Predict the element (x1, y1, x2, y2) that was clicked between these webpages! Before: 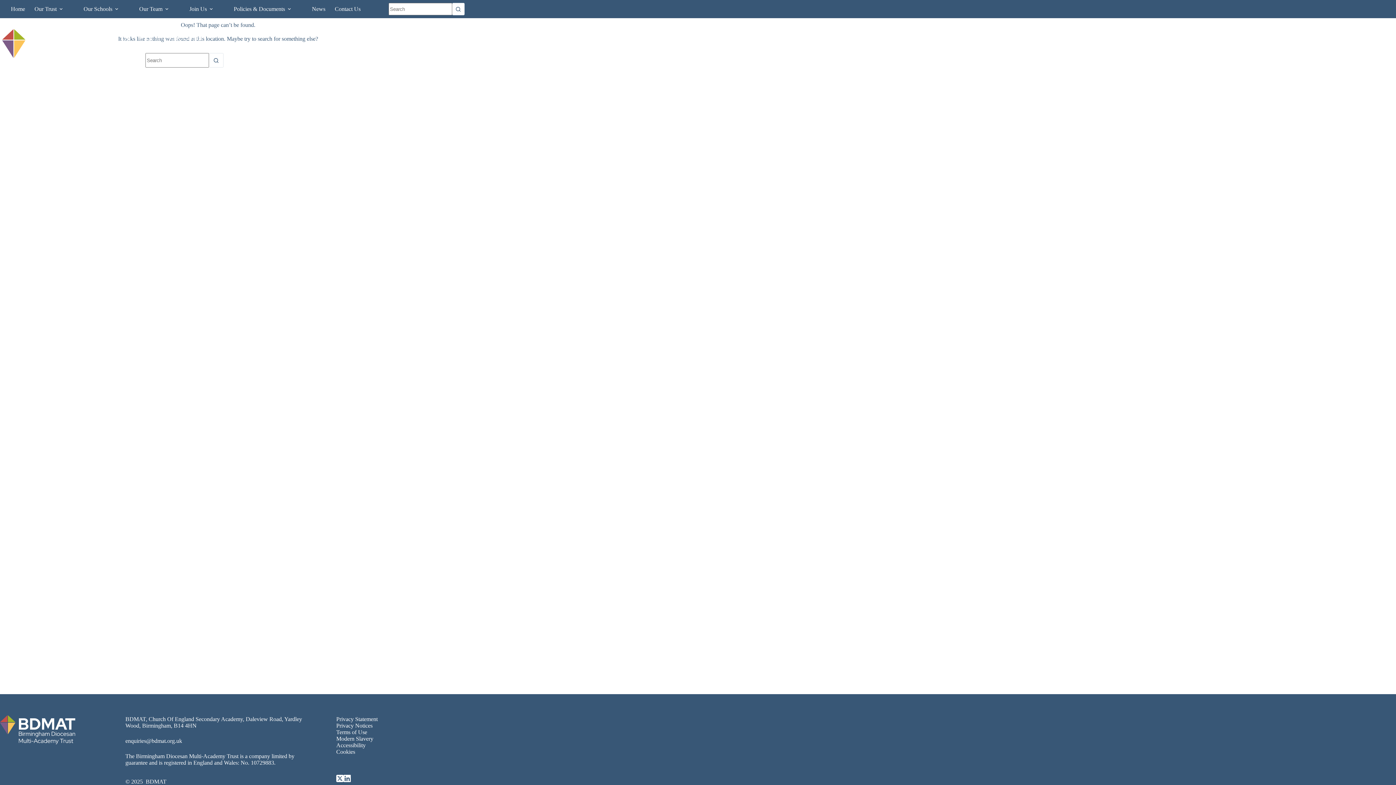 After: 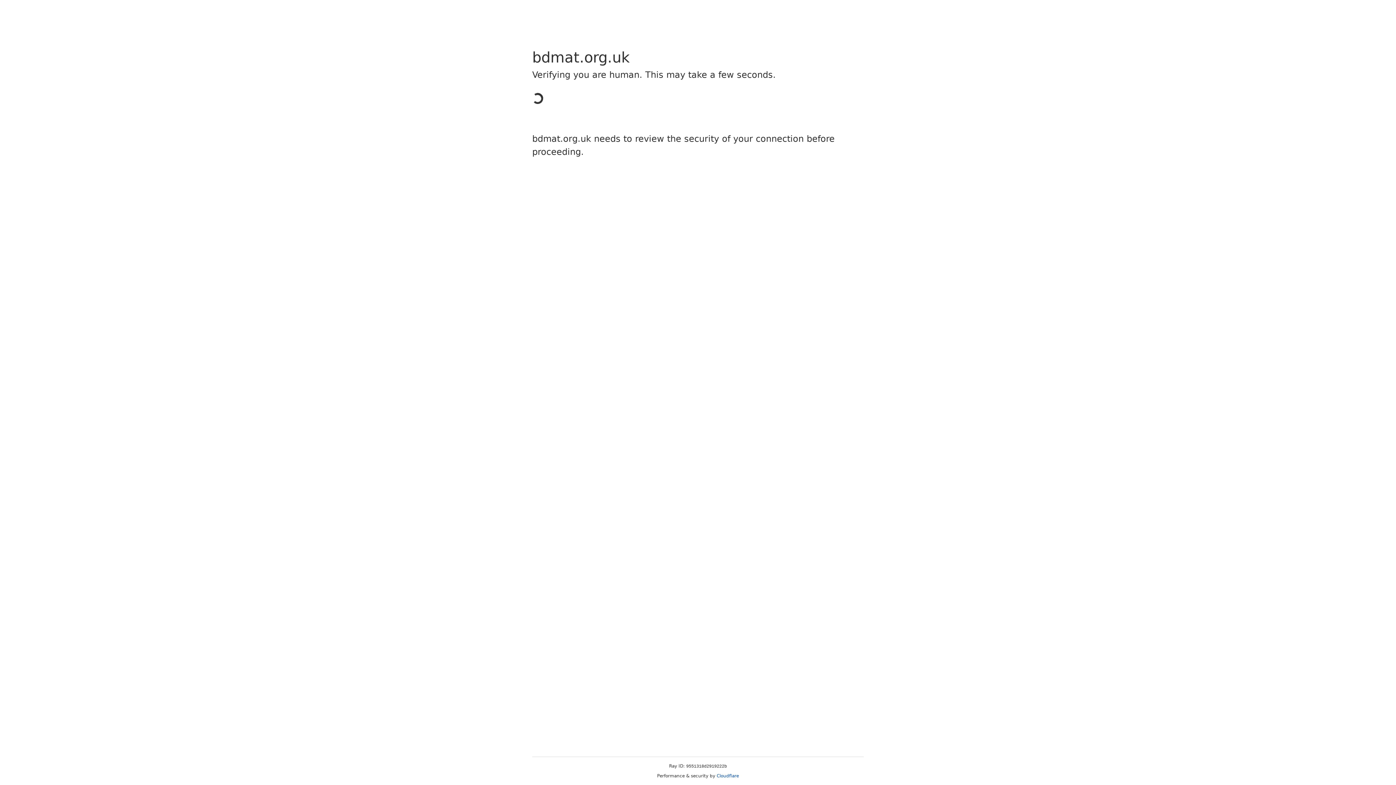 Action: label: Privacy Notices bbox: (336, 722, 372, 729)